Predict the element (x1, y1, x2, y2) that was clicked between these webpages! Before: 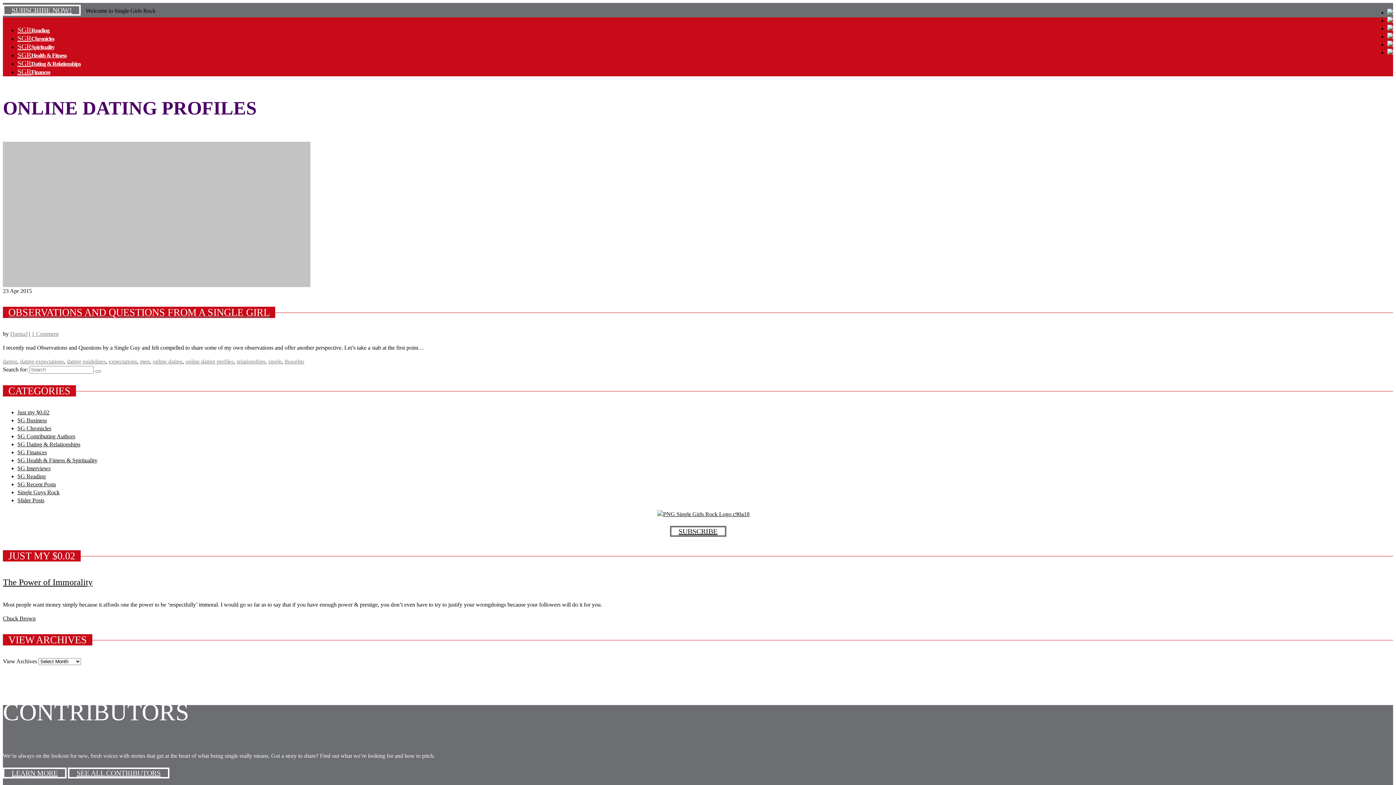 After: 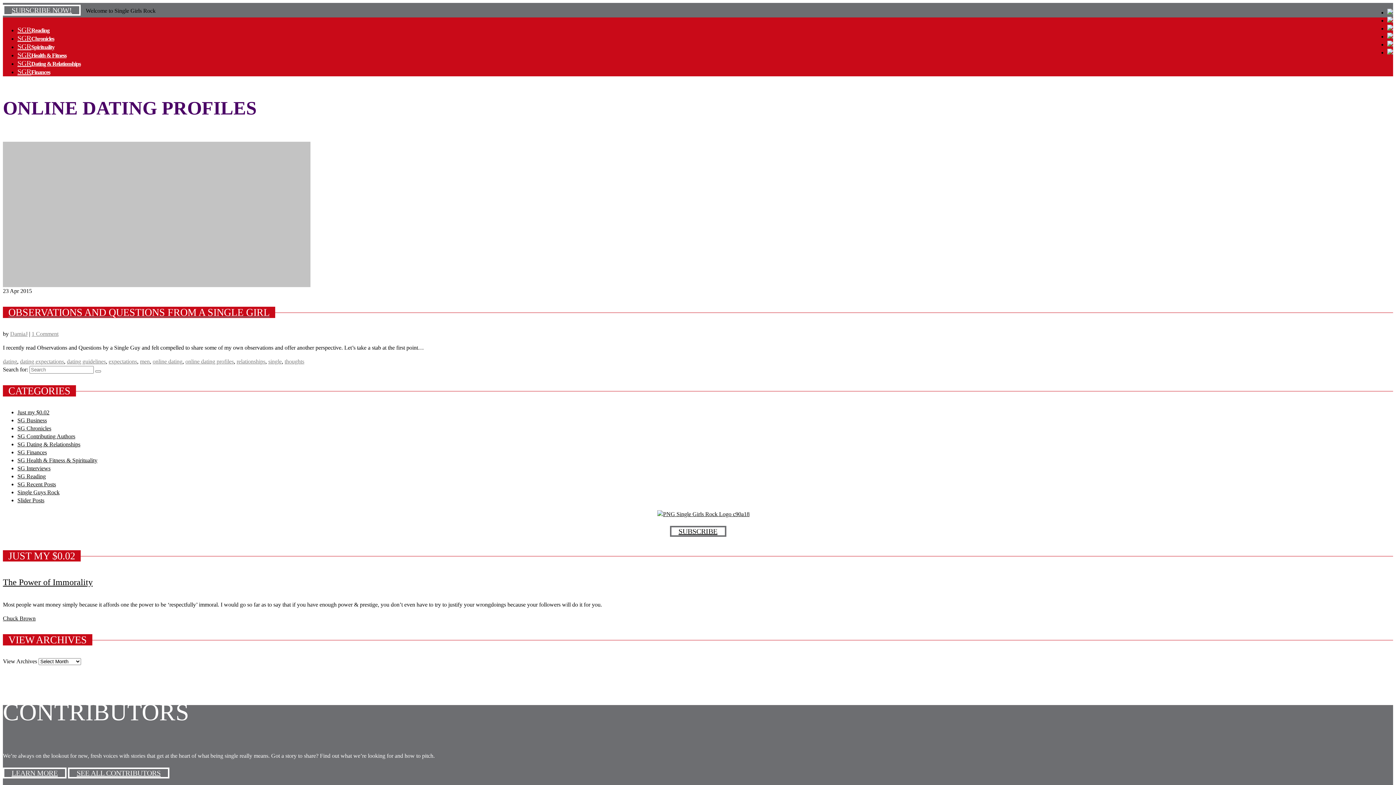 Action: bbox: (1387, 25, 1393, 31)